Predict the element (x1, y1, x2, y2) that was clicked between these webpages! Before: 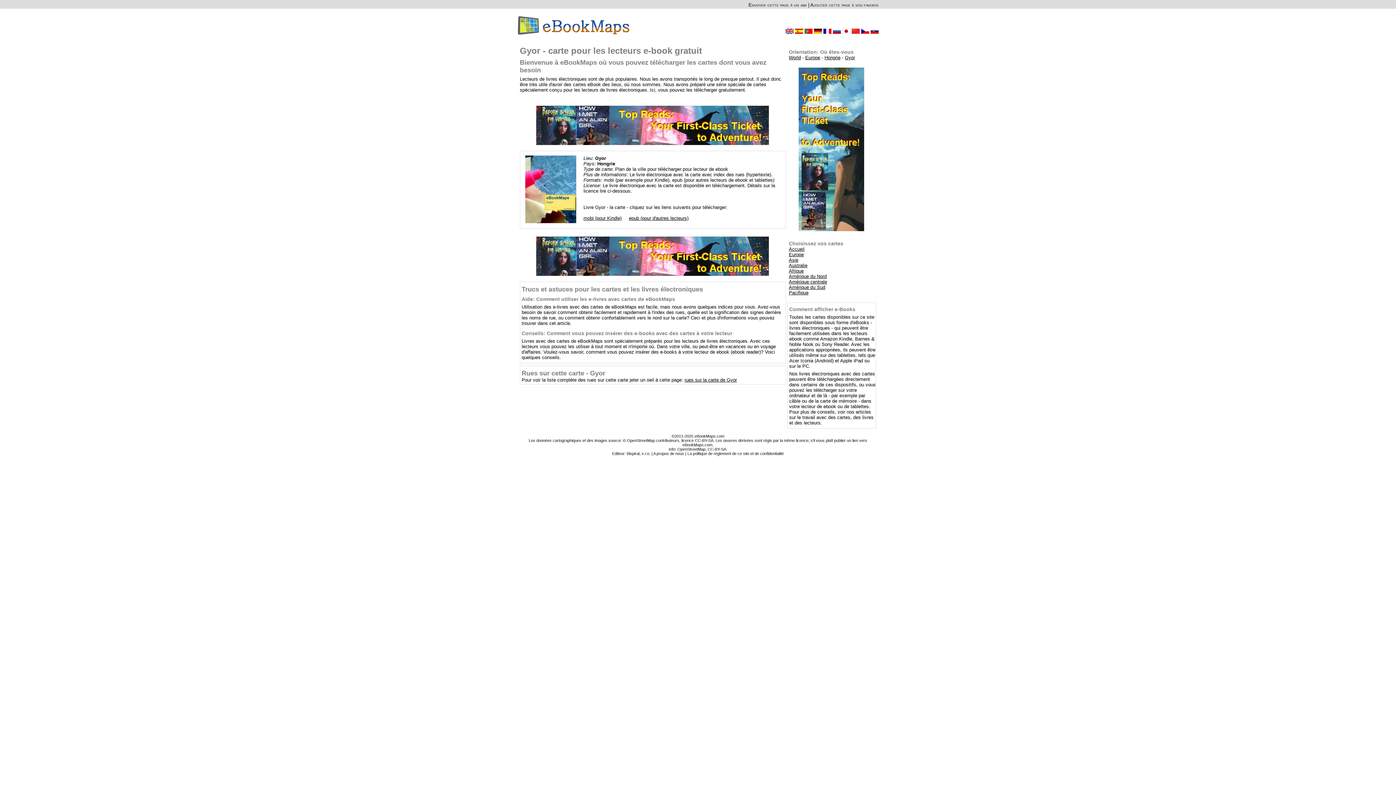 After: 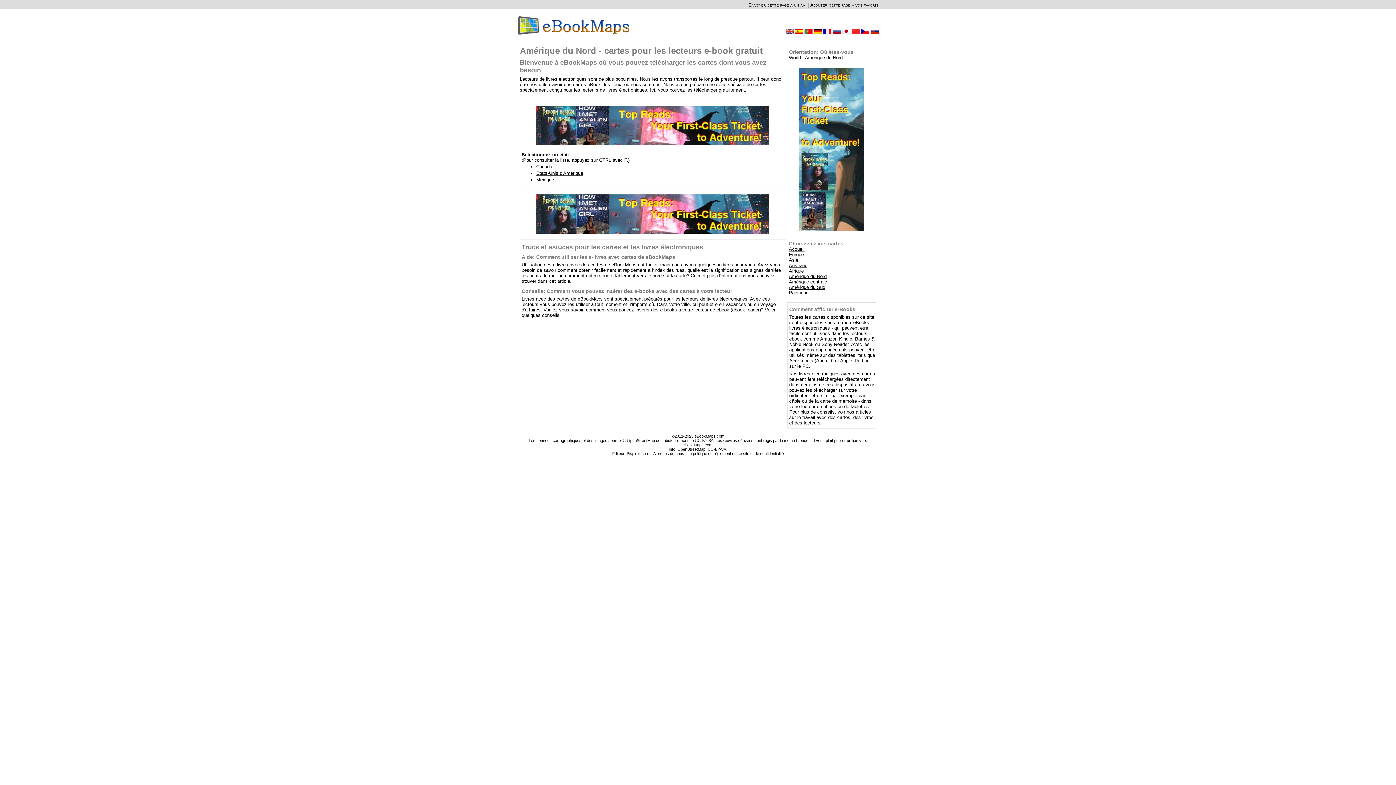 Action: label: Amérique du Nord bbox: (789, 273, 826, 279)